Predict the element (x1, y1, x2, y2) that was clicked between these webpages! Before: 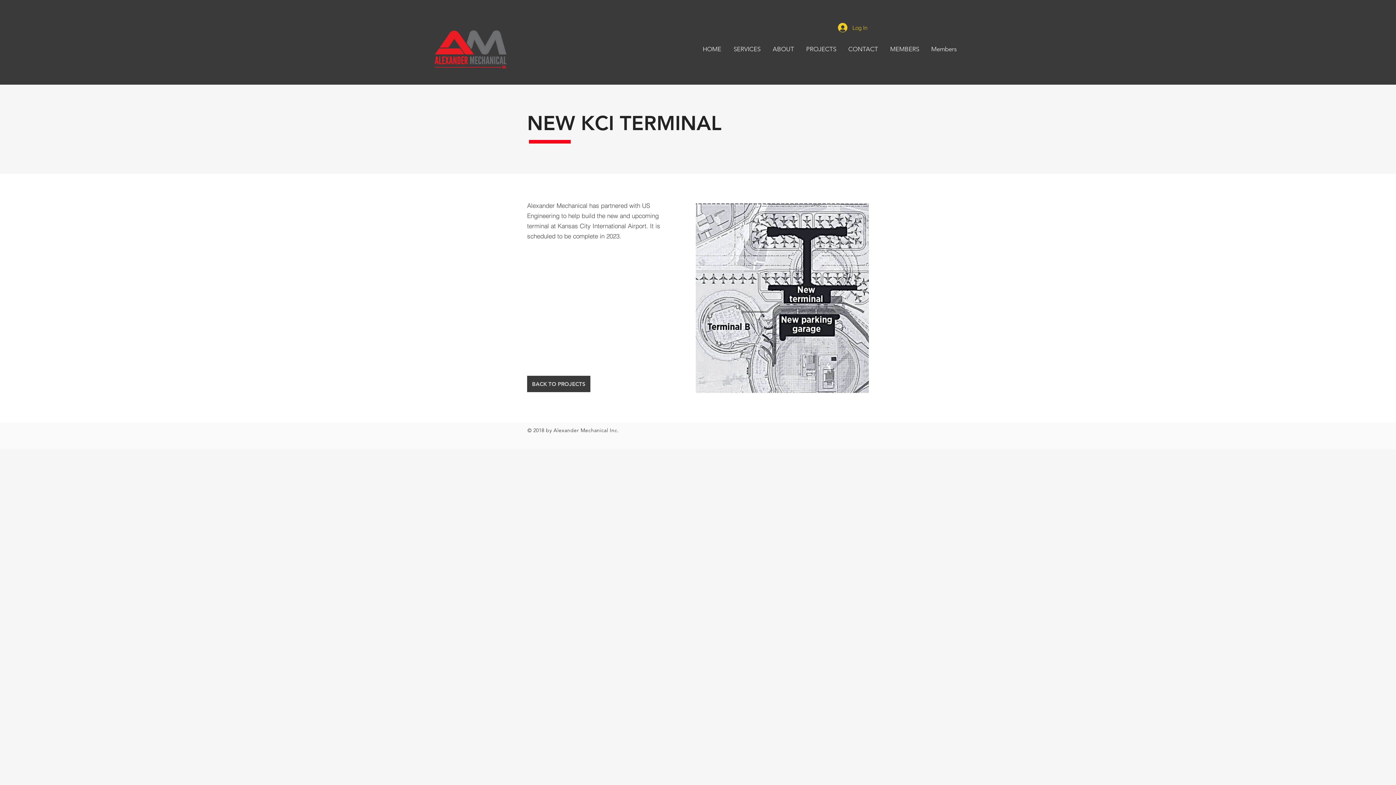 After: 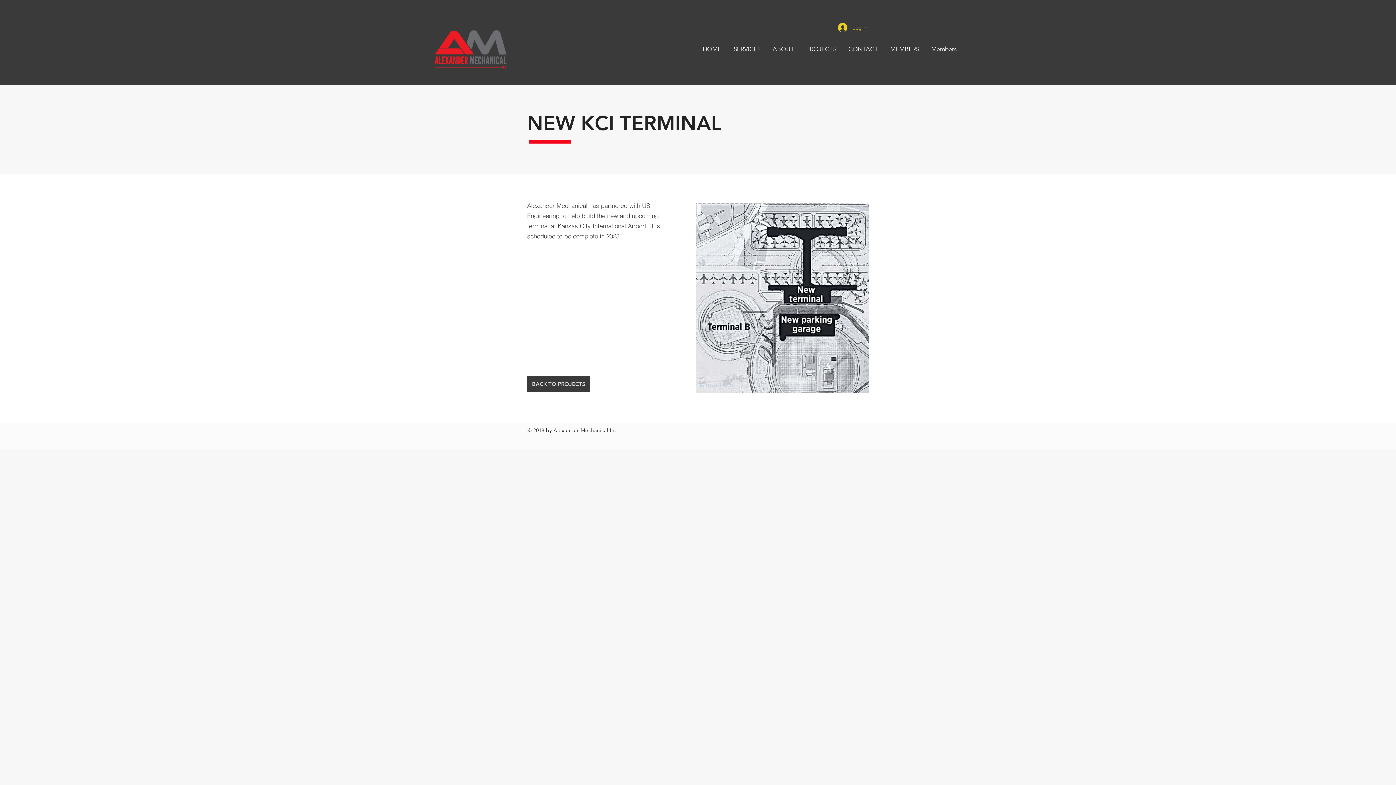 Action: bbox: (857, 274, 869, 322)